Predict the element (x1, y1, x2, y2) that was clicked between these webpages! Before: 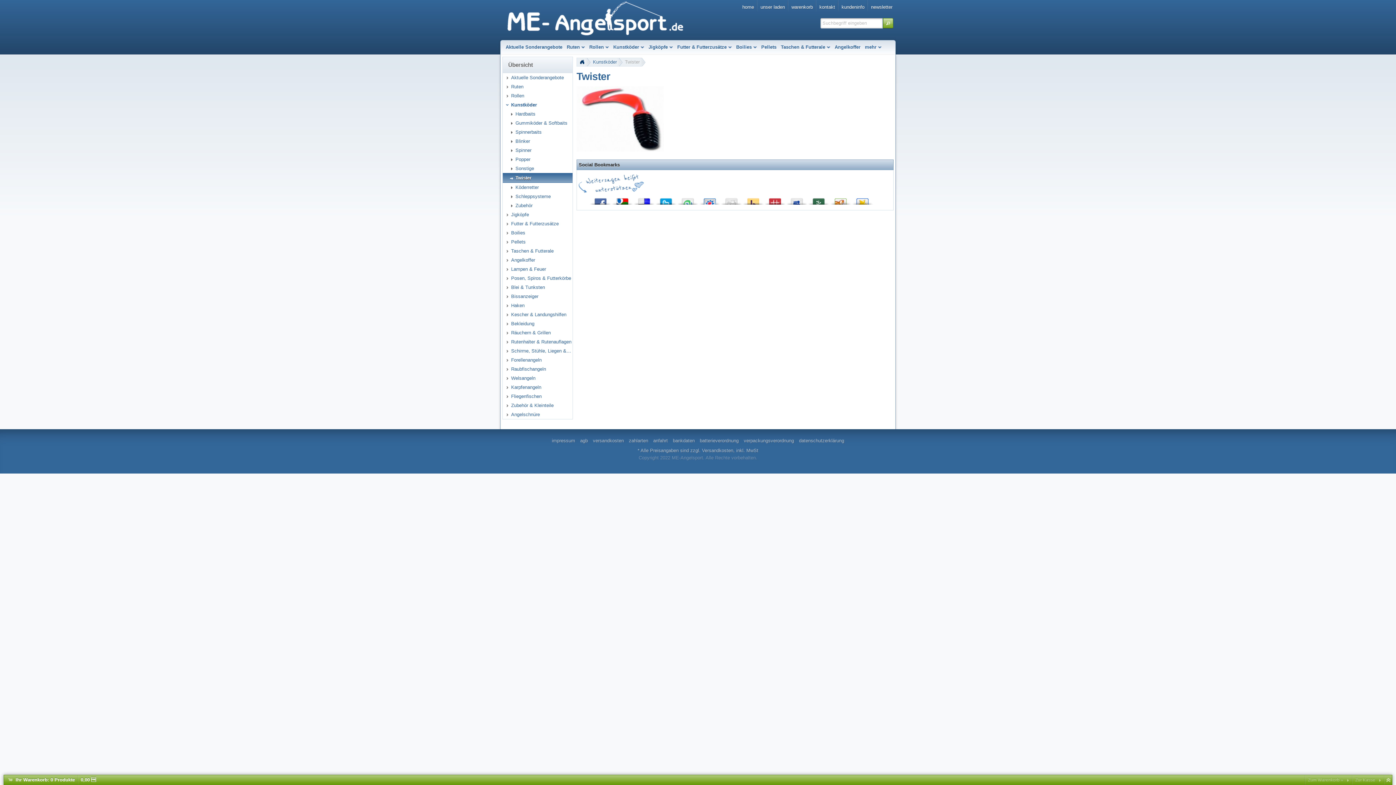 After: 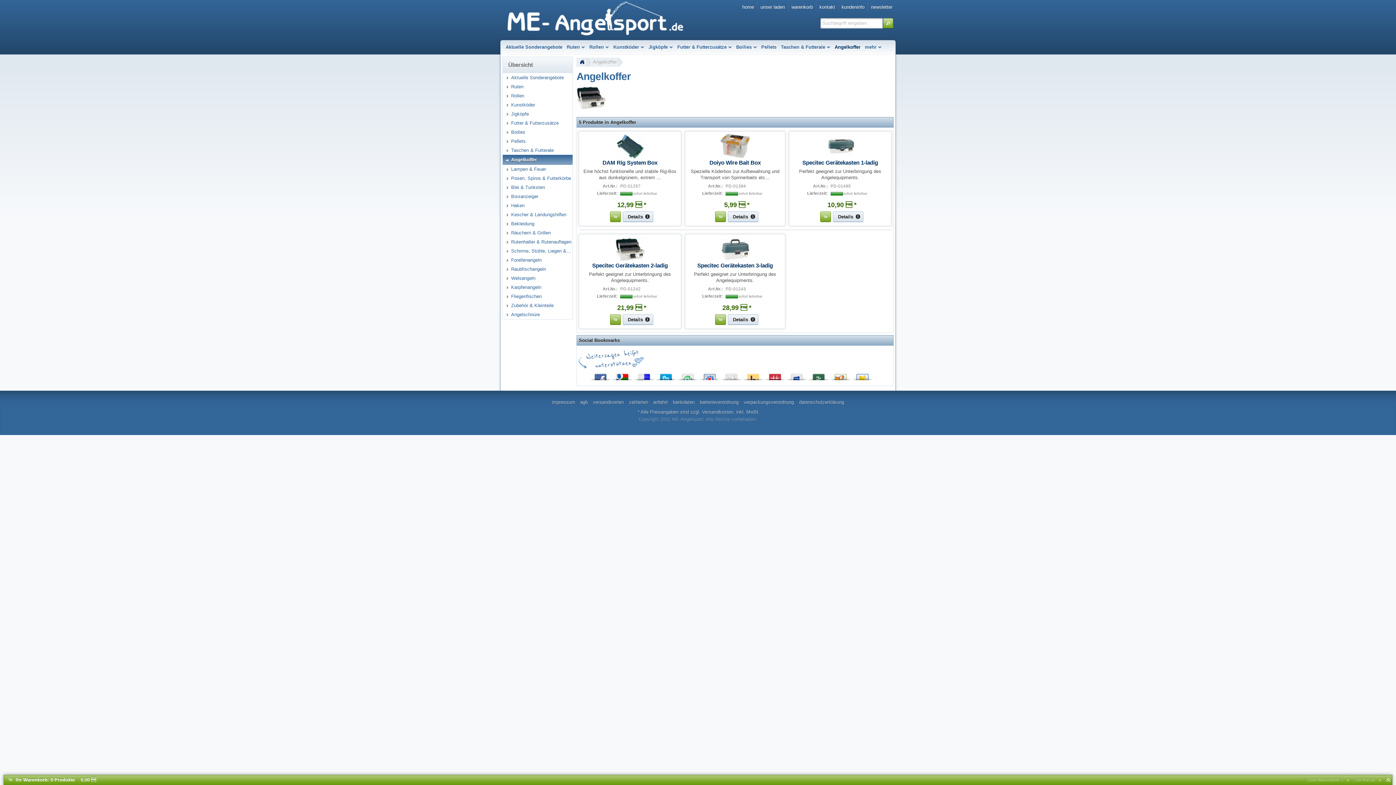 Action: bbox: (502, 255, 572, 264) label: Angelkoffer